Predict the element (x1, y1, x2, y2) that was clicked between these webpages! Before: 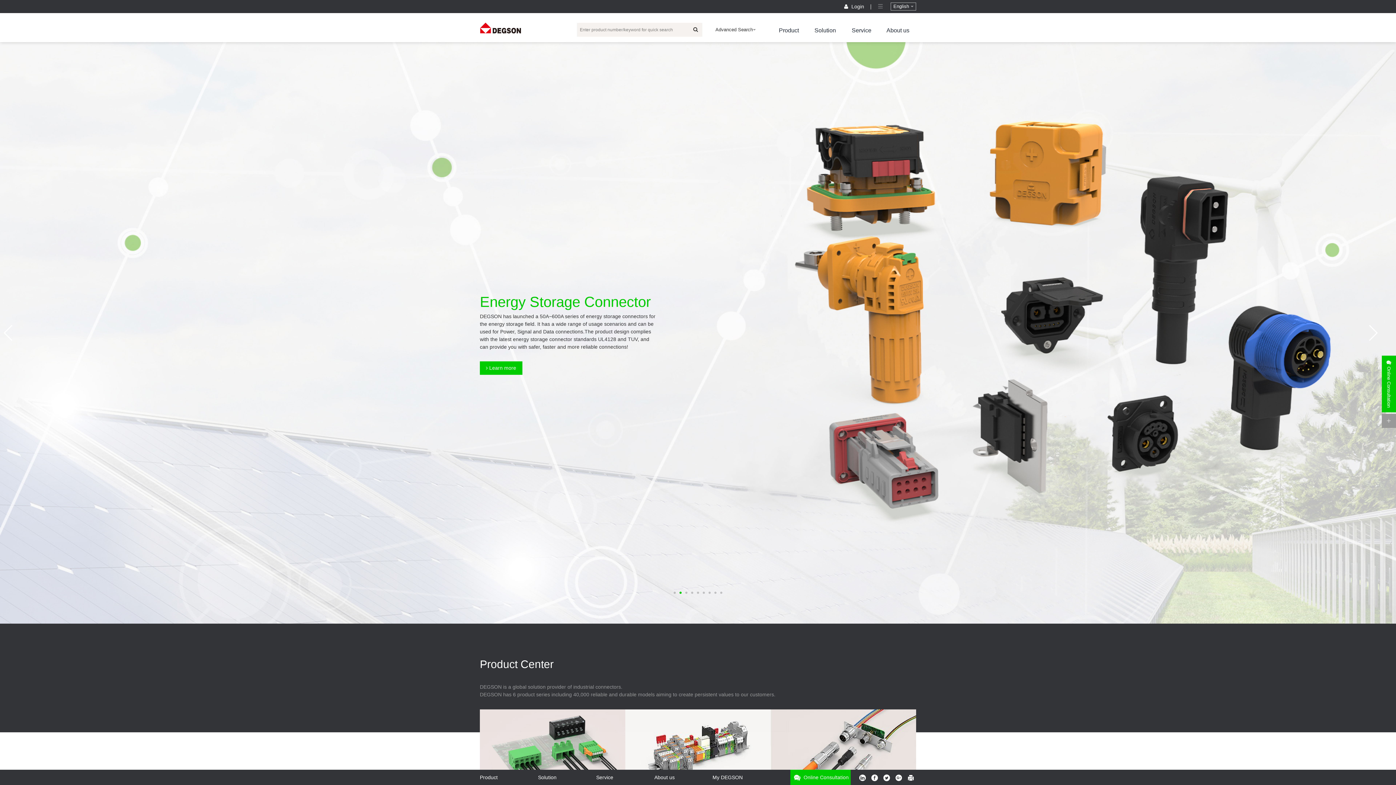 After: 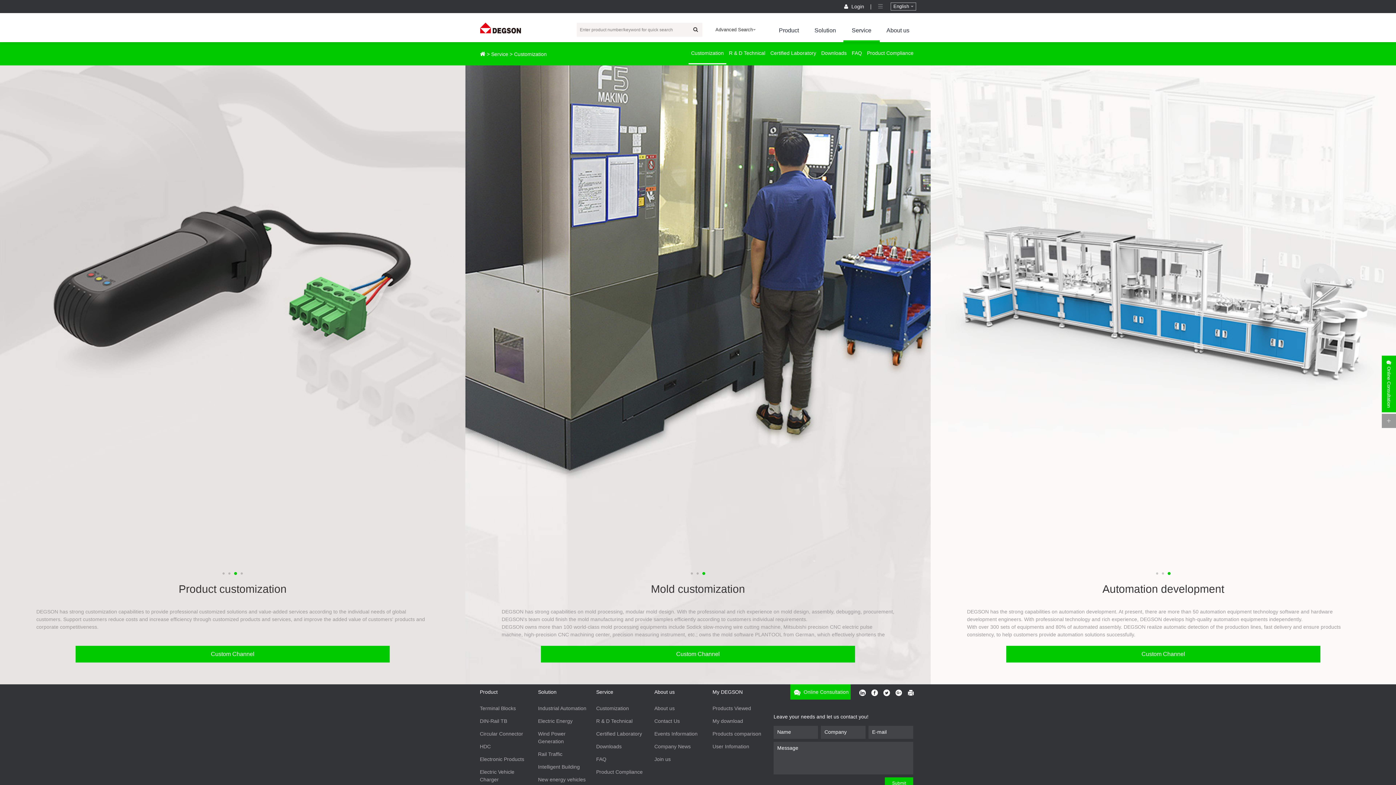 Action: label: Service bbox: (843, 13, 880, 42)